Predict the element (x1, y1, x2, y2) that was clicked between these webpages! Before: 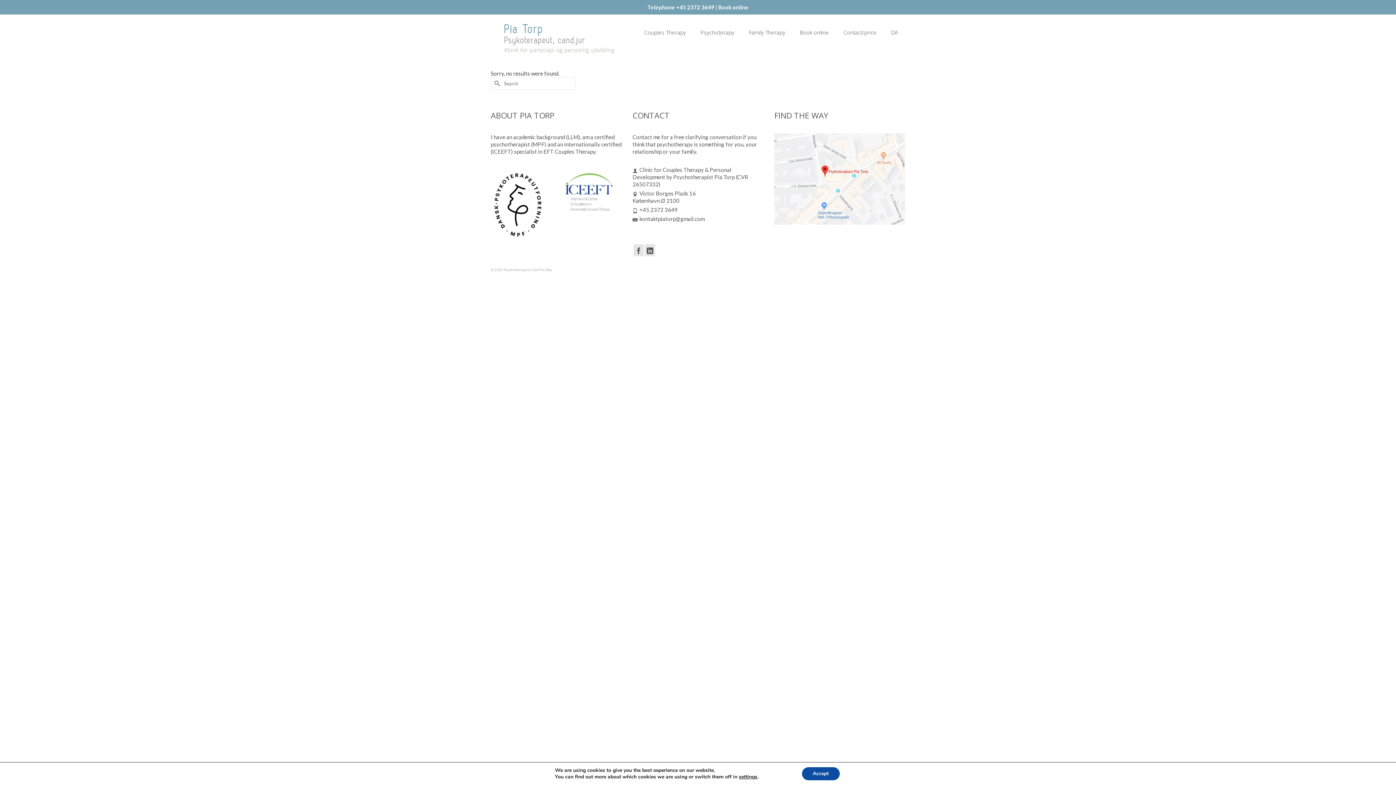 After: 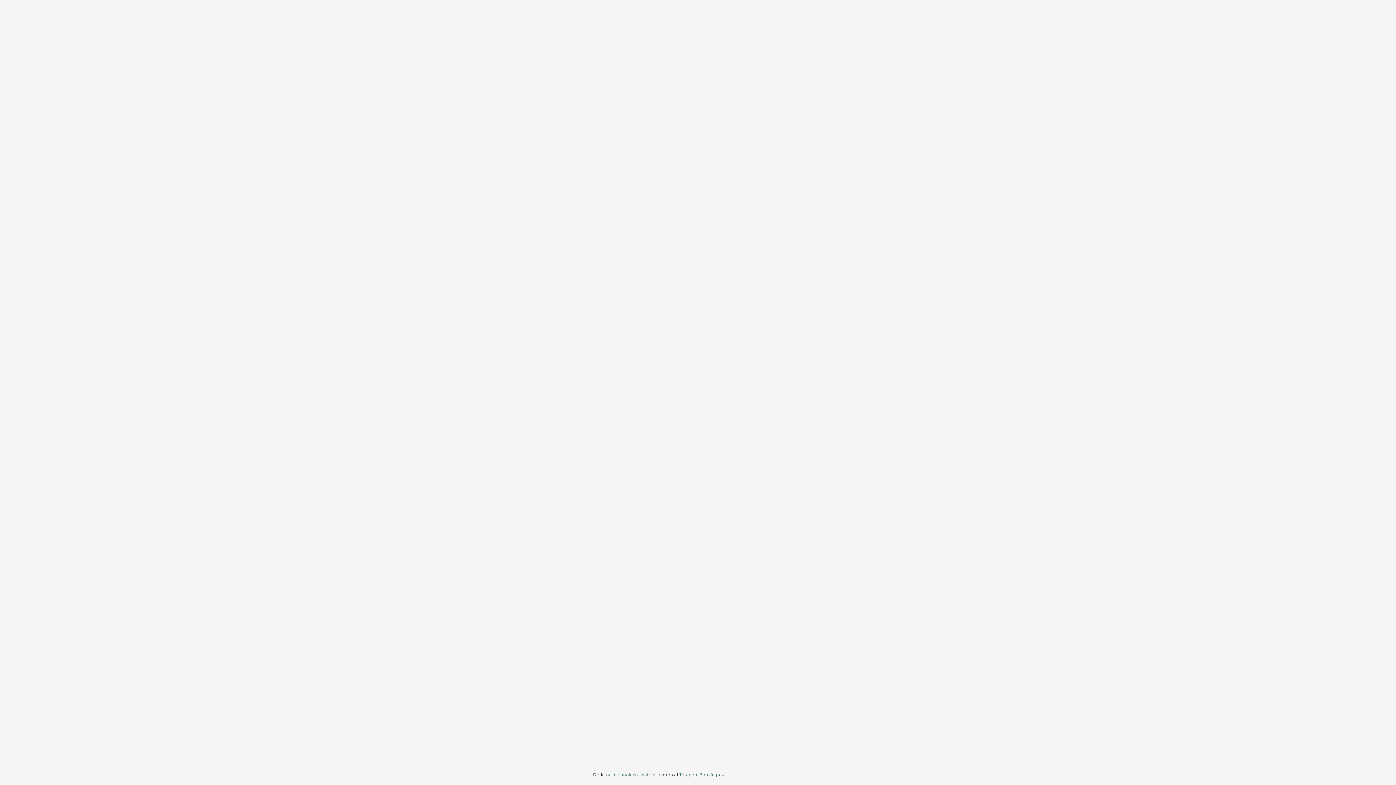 Action: label: Book online bbox: (792, 25, 836, 39)